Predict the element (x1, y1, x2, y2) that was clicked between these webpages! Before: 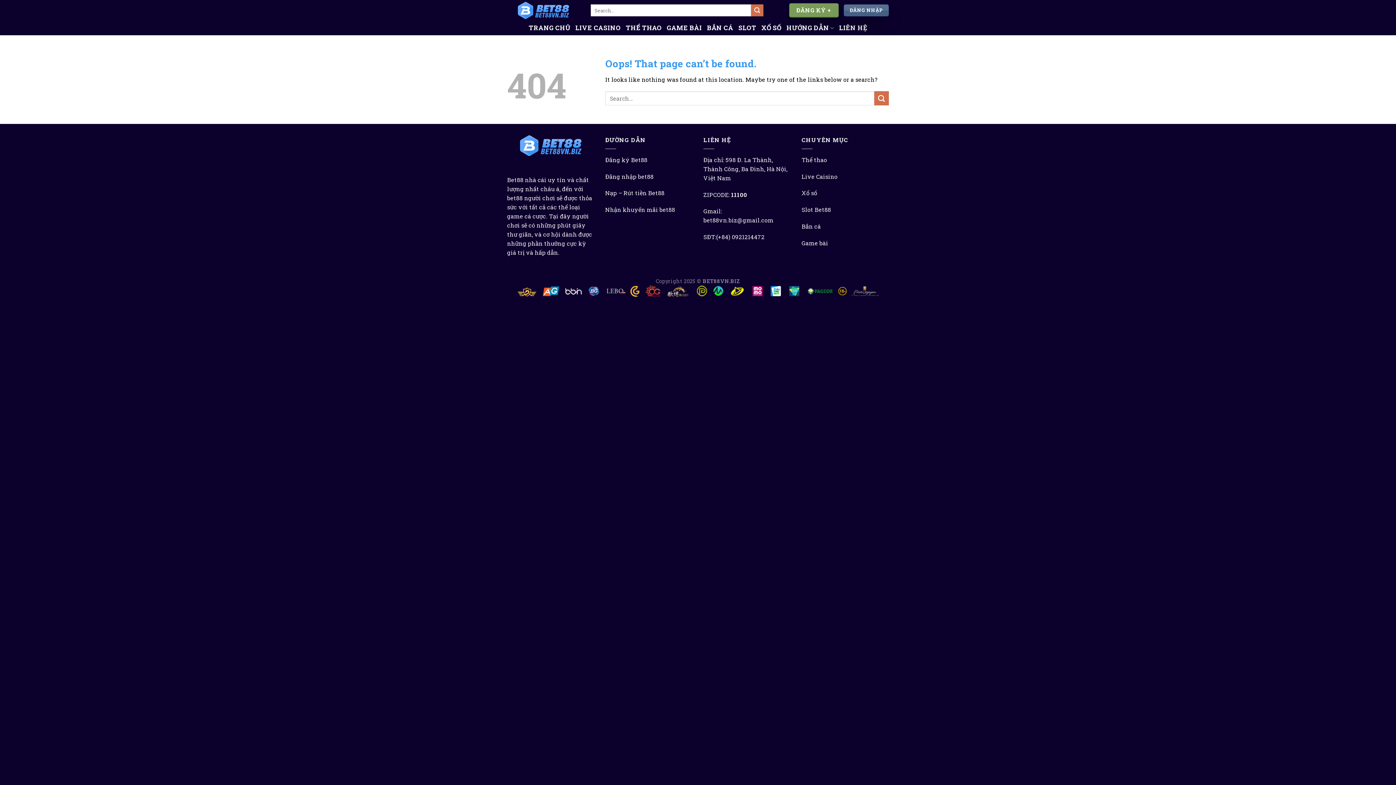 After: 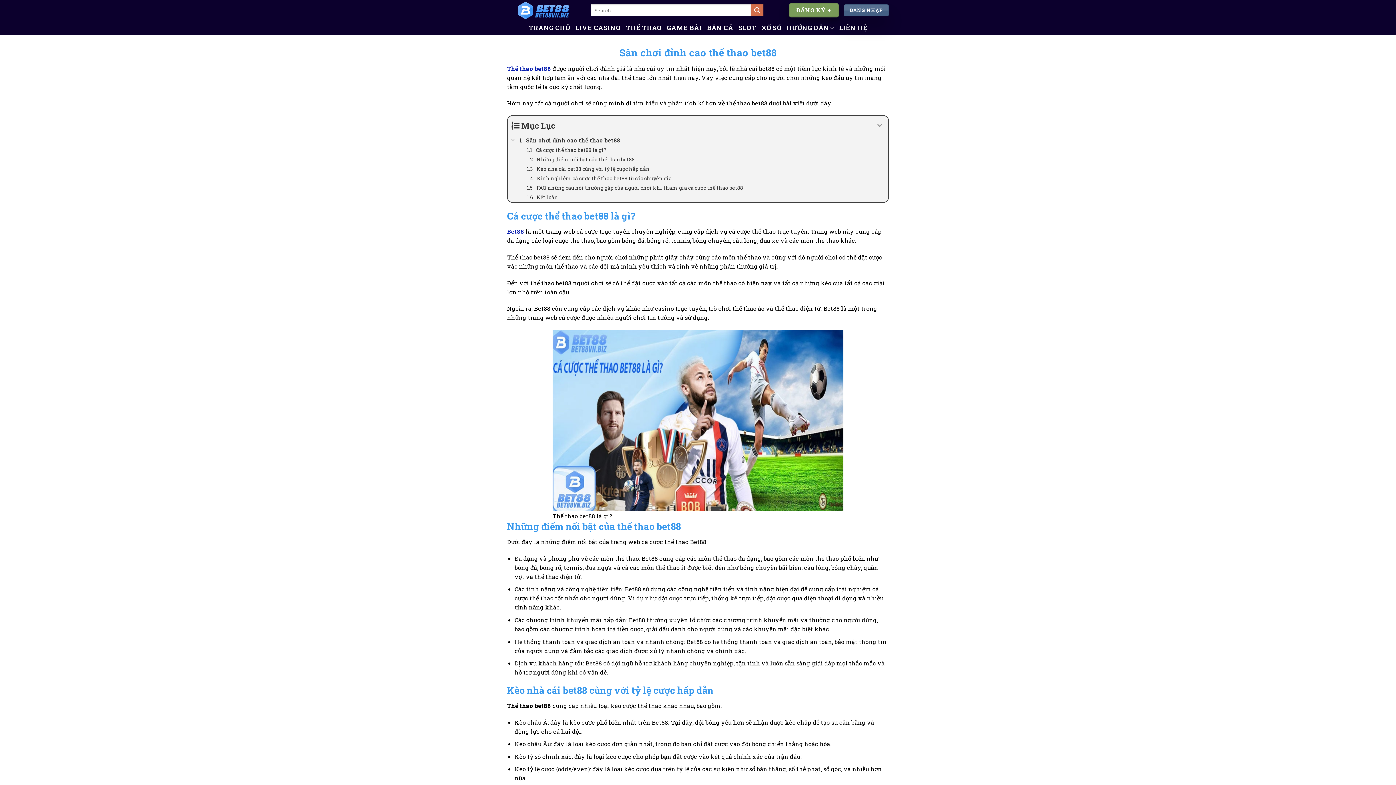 Action: bbox: (625, 21, 661, 34) label: THỂ THAO